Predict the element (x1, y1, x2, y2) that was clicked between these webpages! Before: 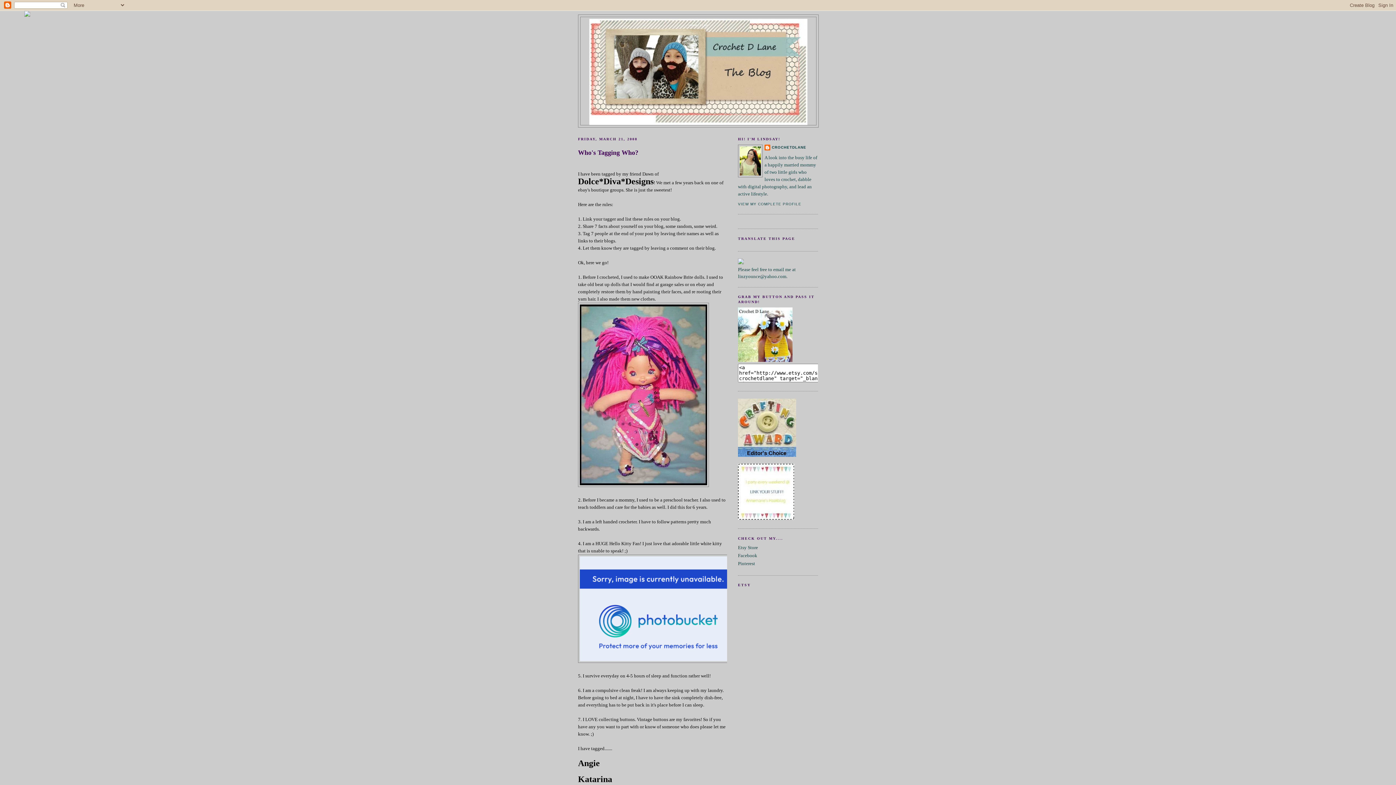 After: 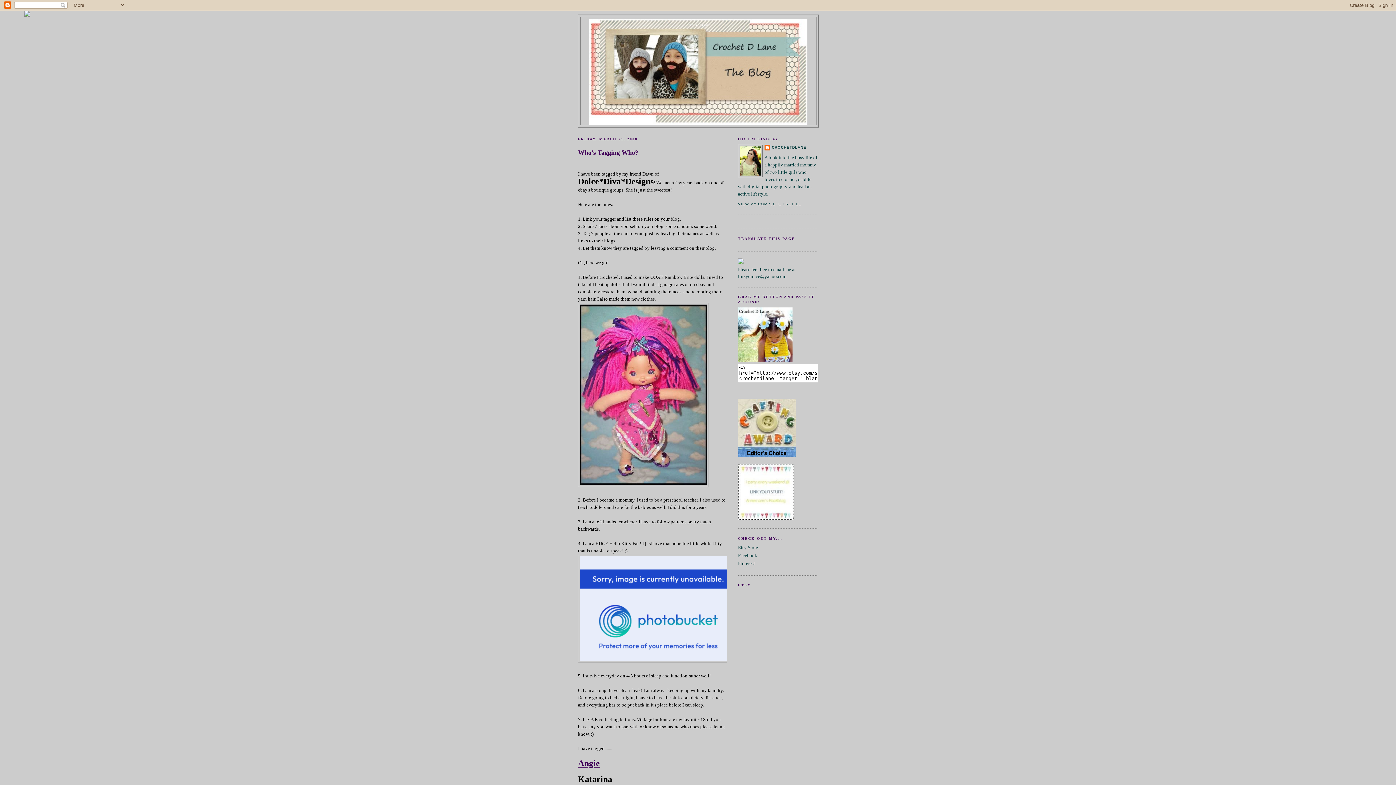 Action: bbox: (578, 758, 600, 768) label: Angie